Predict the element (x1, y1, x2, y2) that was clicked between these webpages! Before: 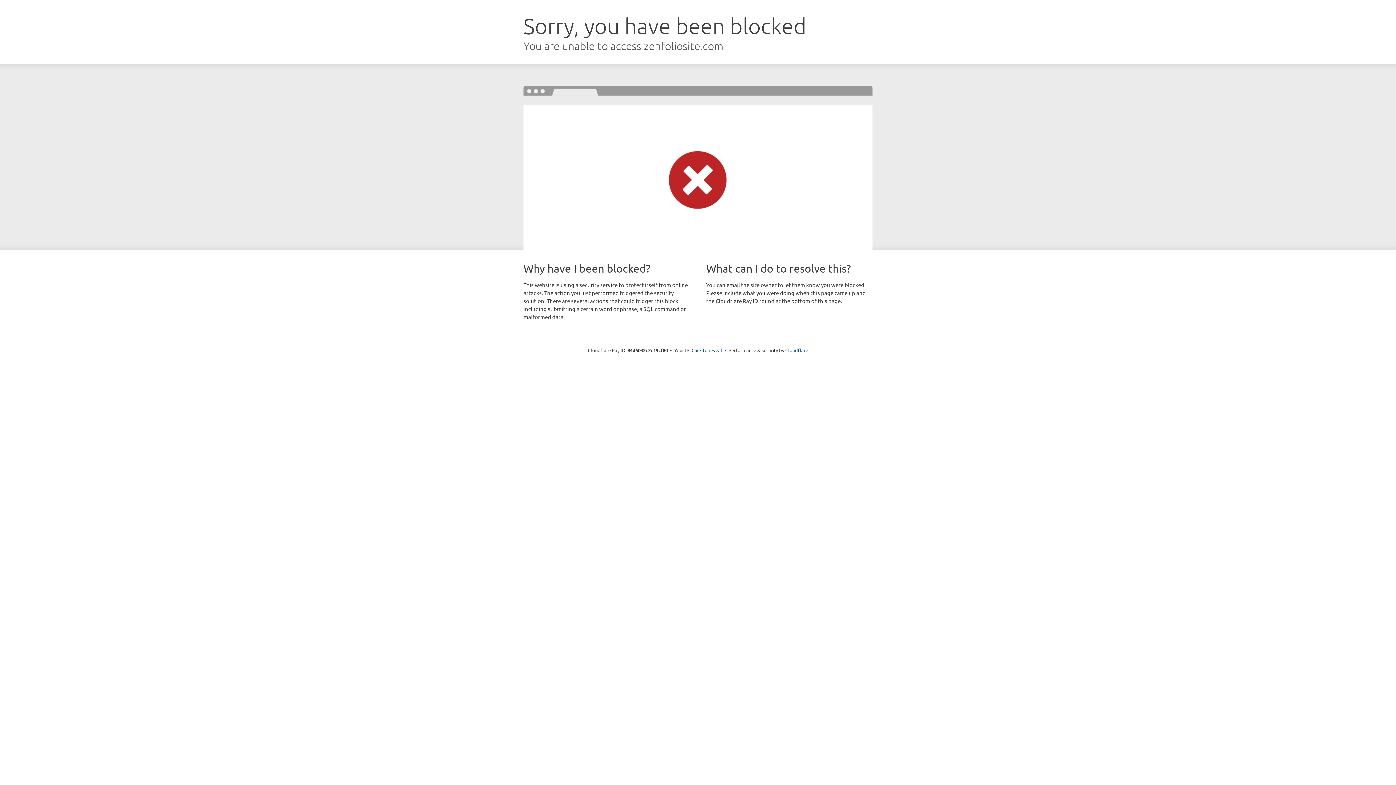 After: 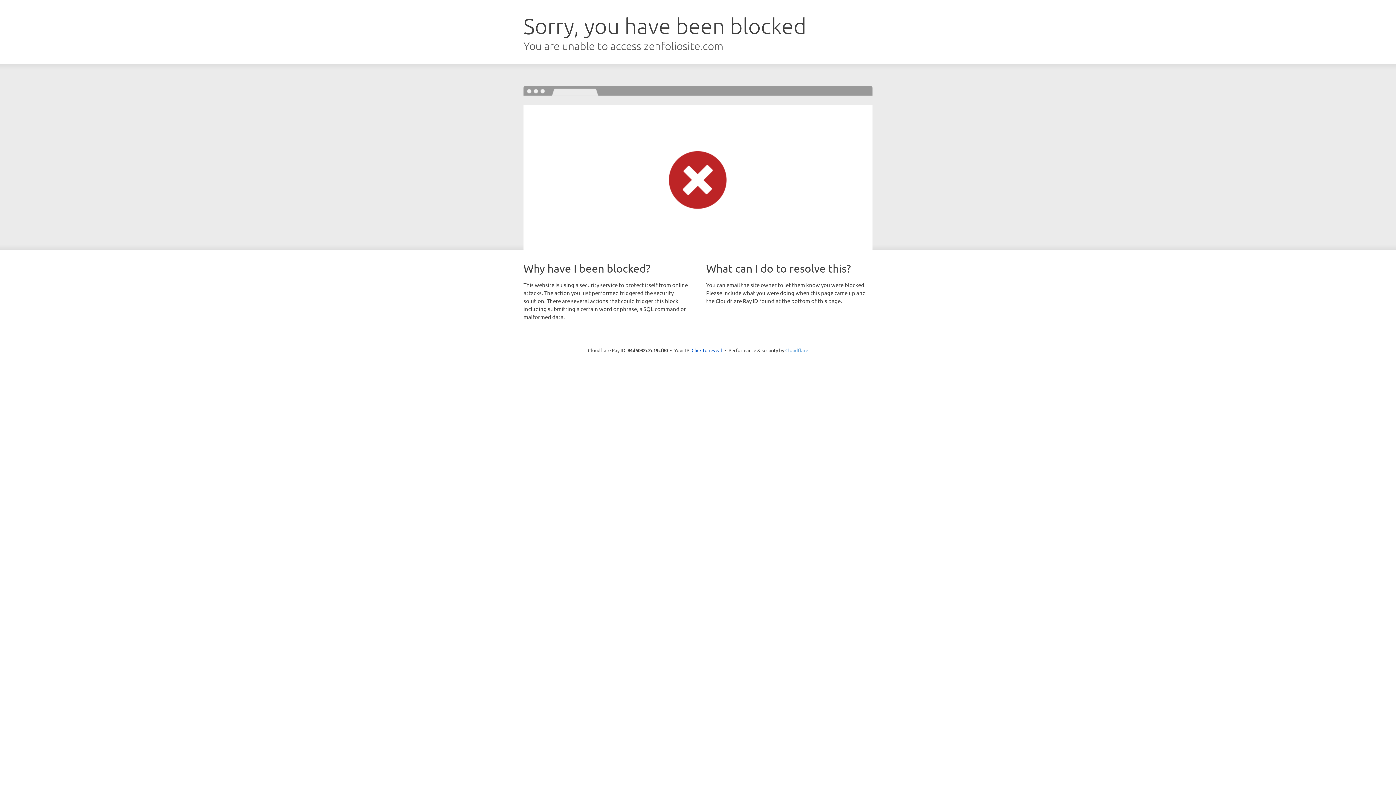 Action: bbox: (785, 347, 808, 353) label: Cloudflare